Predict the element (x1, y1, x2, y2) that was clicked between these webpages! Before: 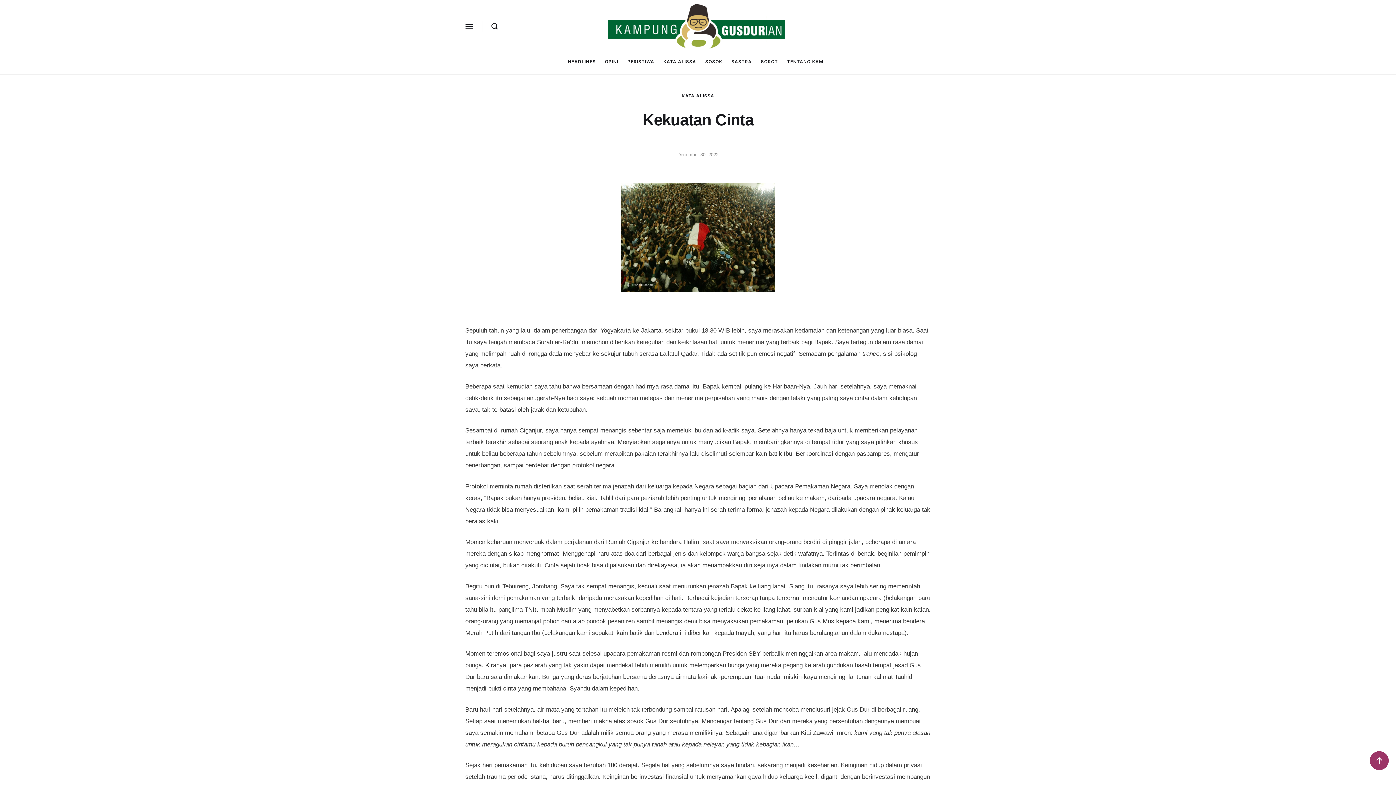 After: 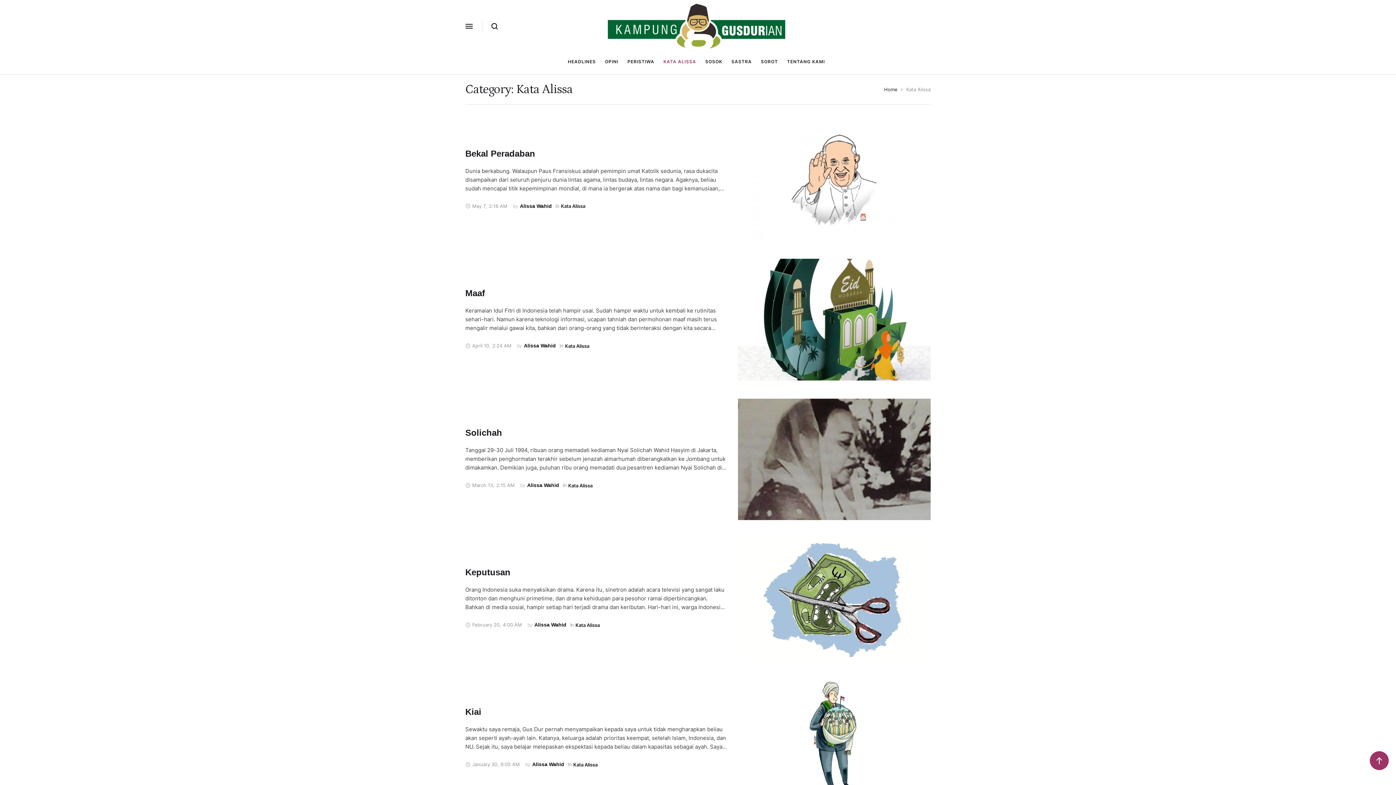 Action: label: Menu item bbox: (663, 56, 696, 67)